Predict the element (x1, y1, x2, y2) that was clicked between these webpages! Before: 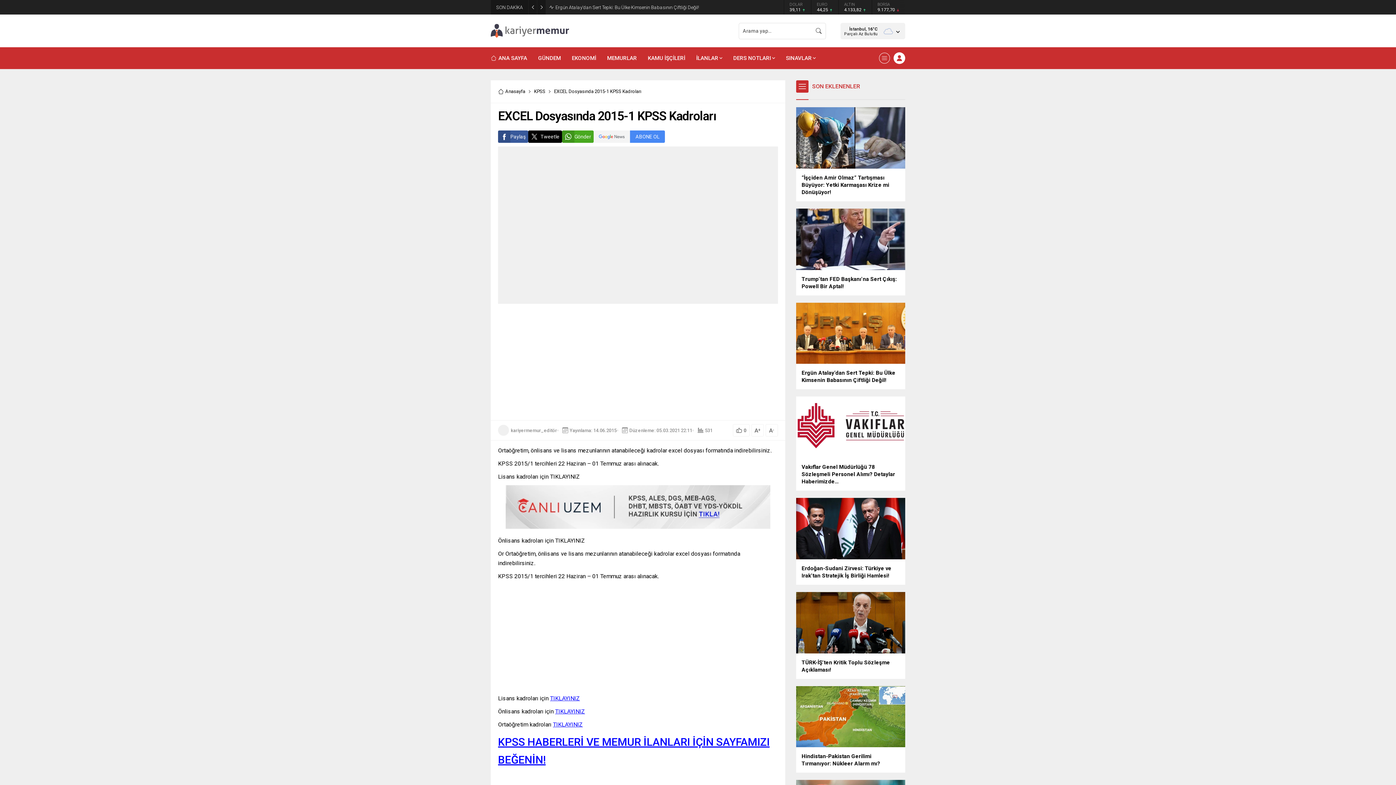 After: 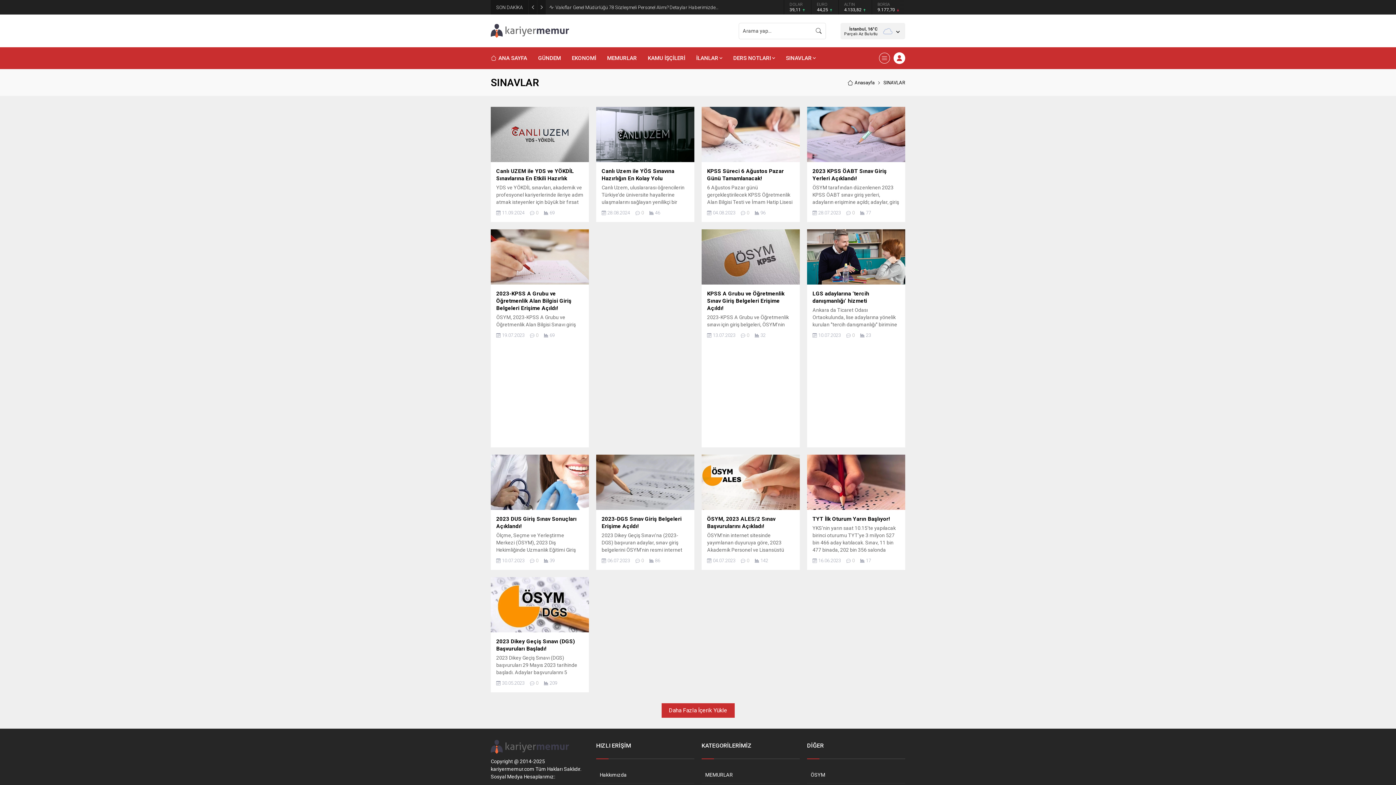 Action: label: SINAVLAR bbox: (786, 47, 816, 69)